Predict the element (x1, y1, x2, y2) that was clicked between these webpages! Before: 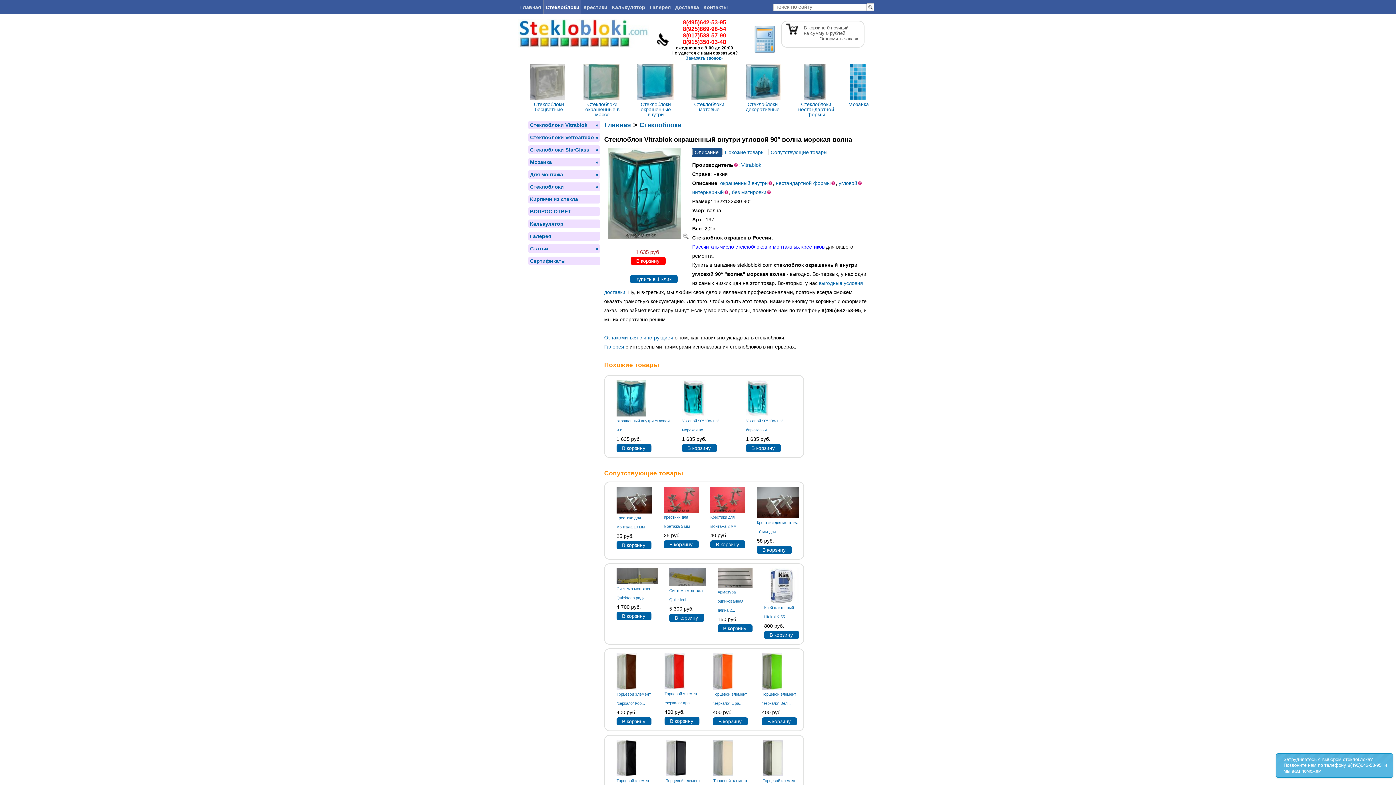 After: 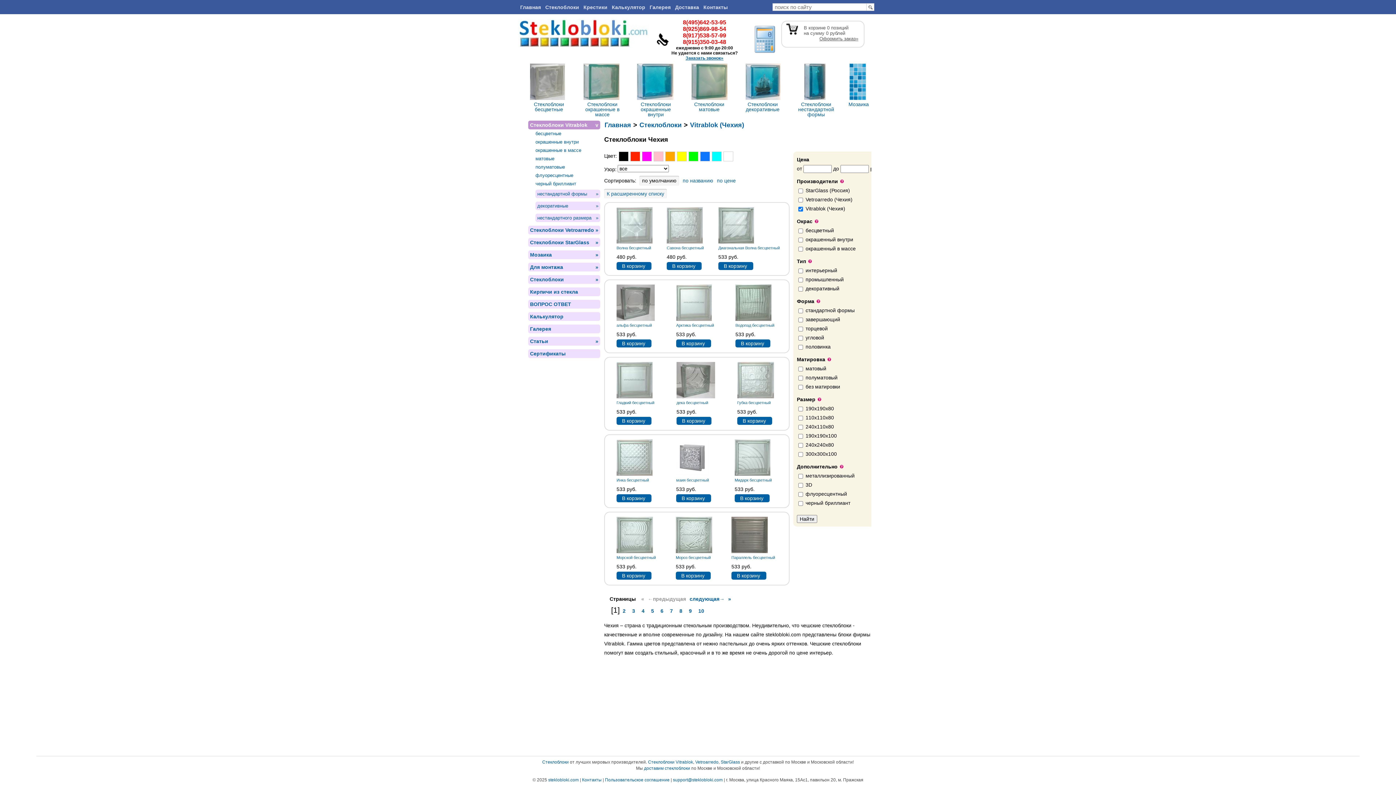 Action: label: Стеклоблоки Vitrablok
» bbox: (528, 120, 600, 129)